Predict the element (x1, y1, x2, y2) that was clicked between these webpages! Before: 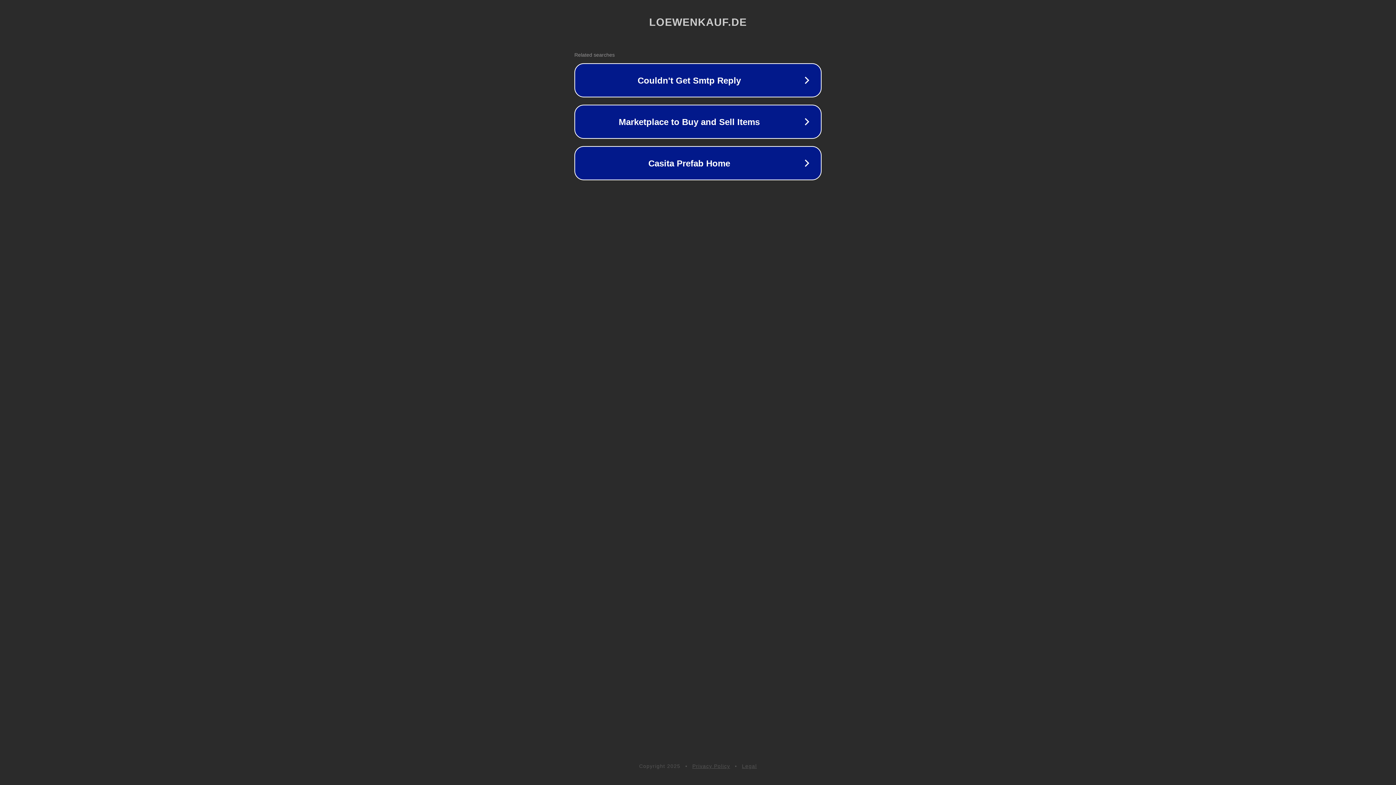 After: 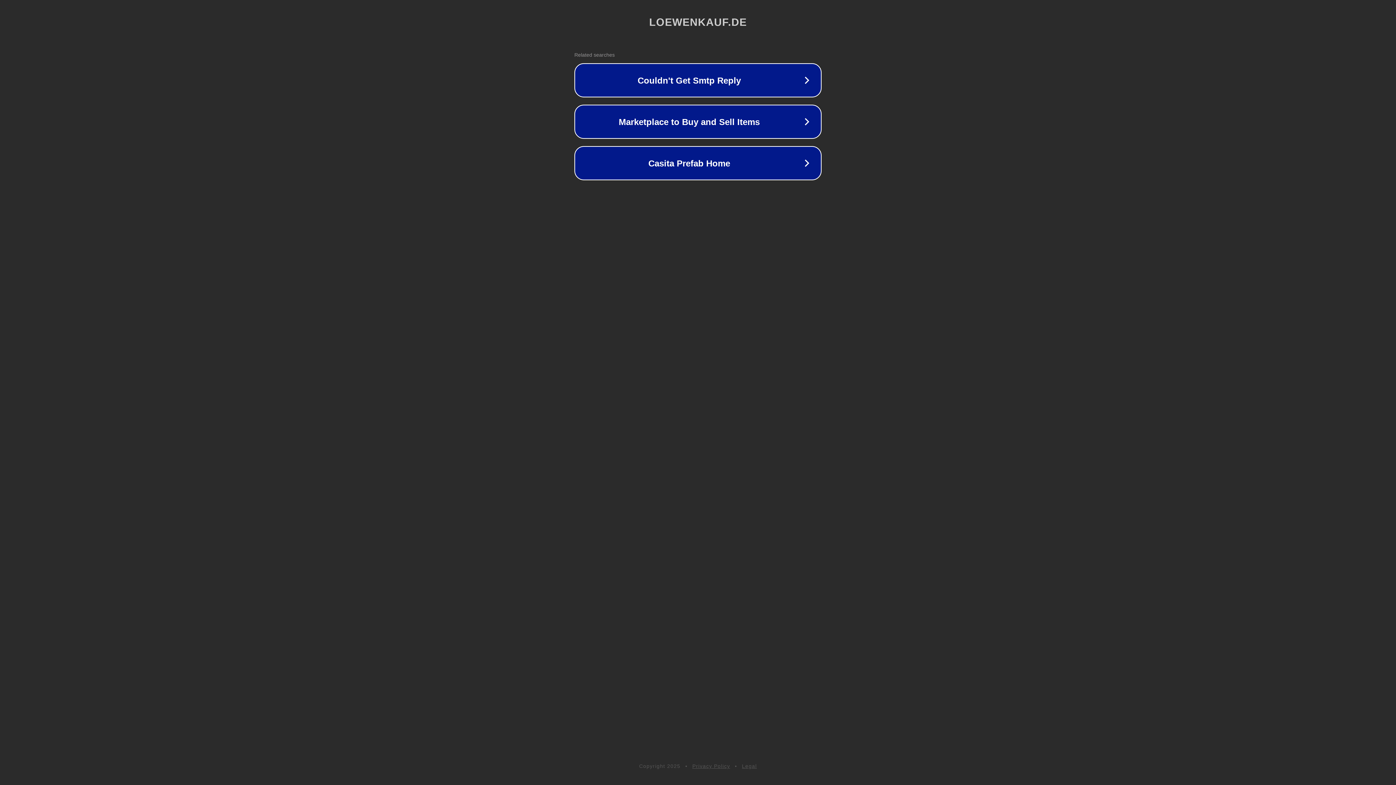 Action: bbox: (742, 763, 757, 769) label: Legal